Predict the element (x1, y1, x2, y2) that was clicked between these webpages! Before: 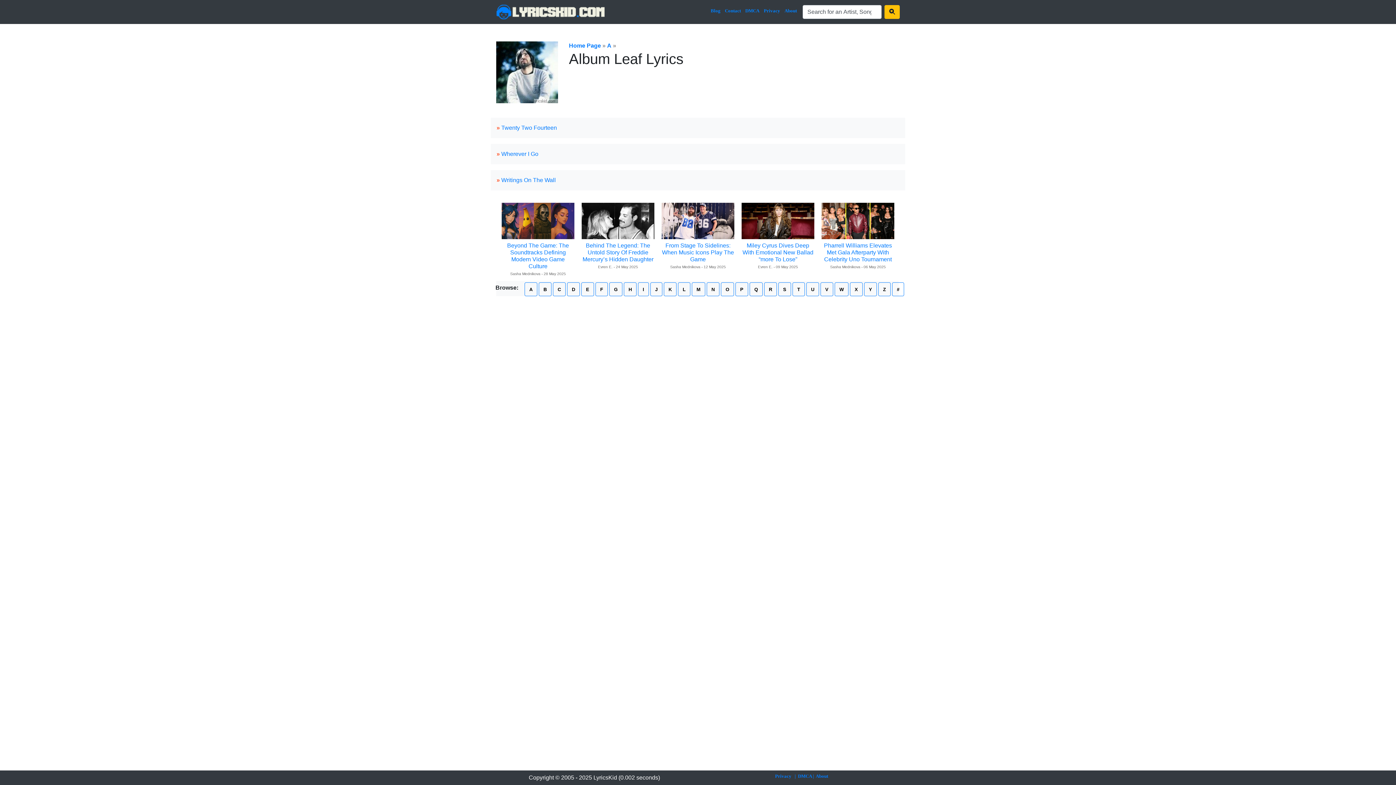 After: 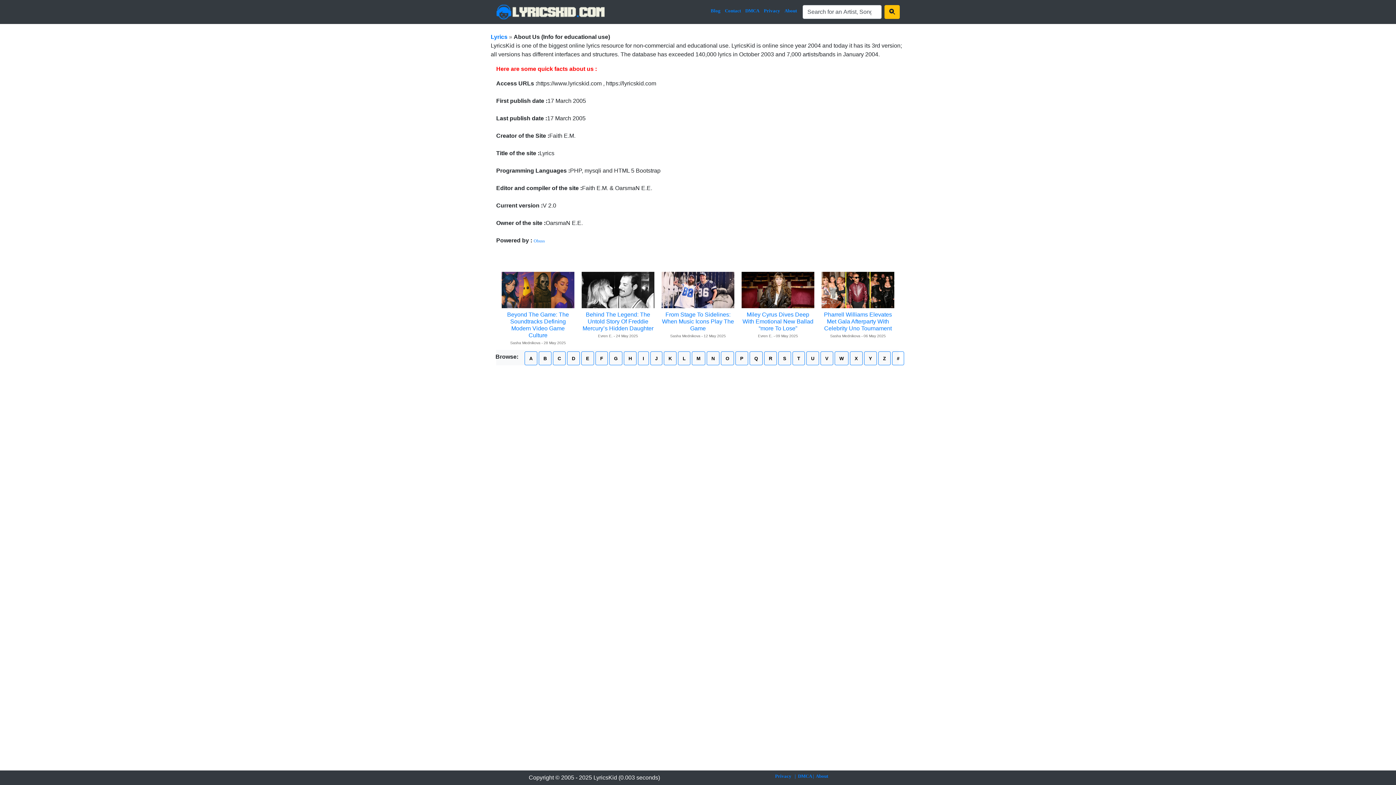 Action: label: About bbox: (781, 5, 802, 16)